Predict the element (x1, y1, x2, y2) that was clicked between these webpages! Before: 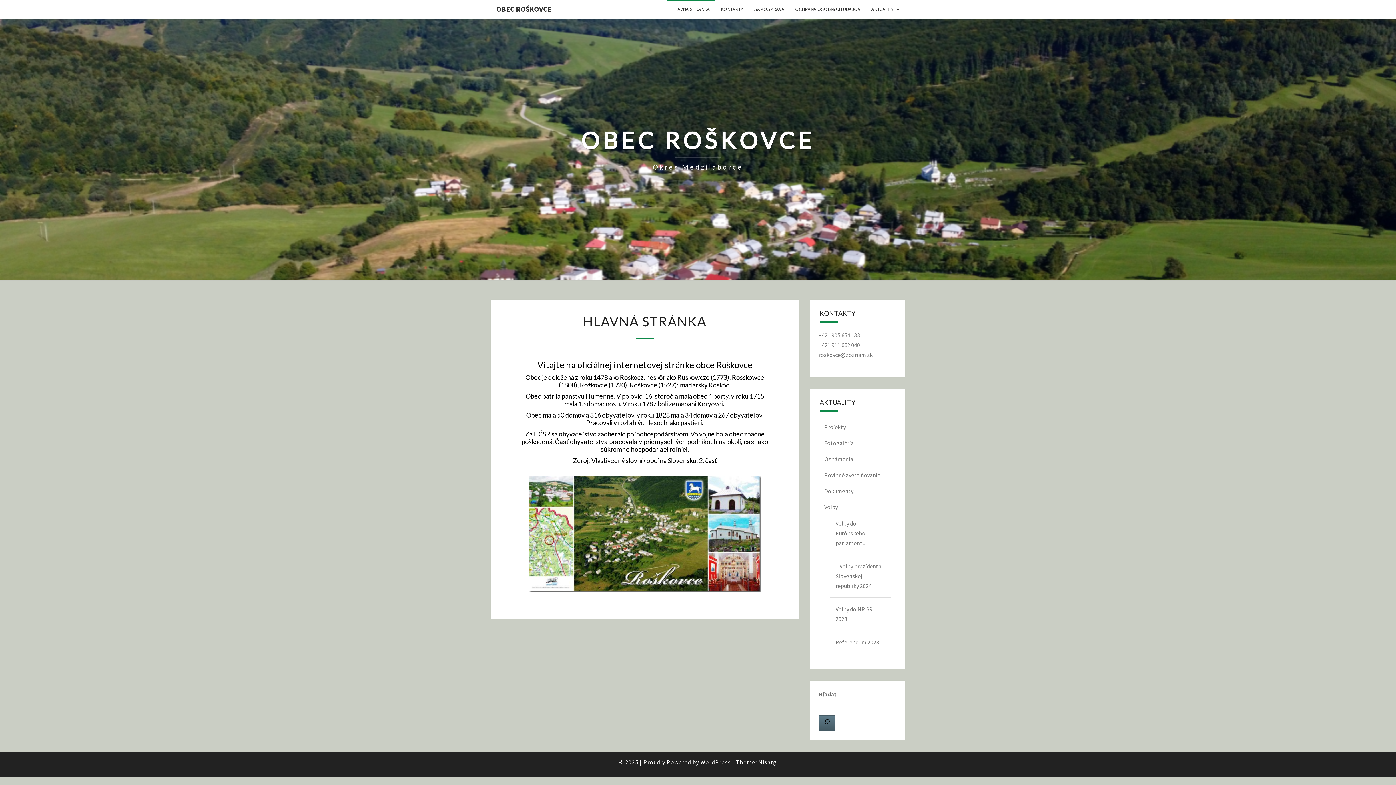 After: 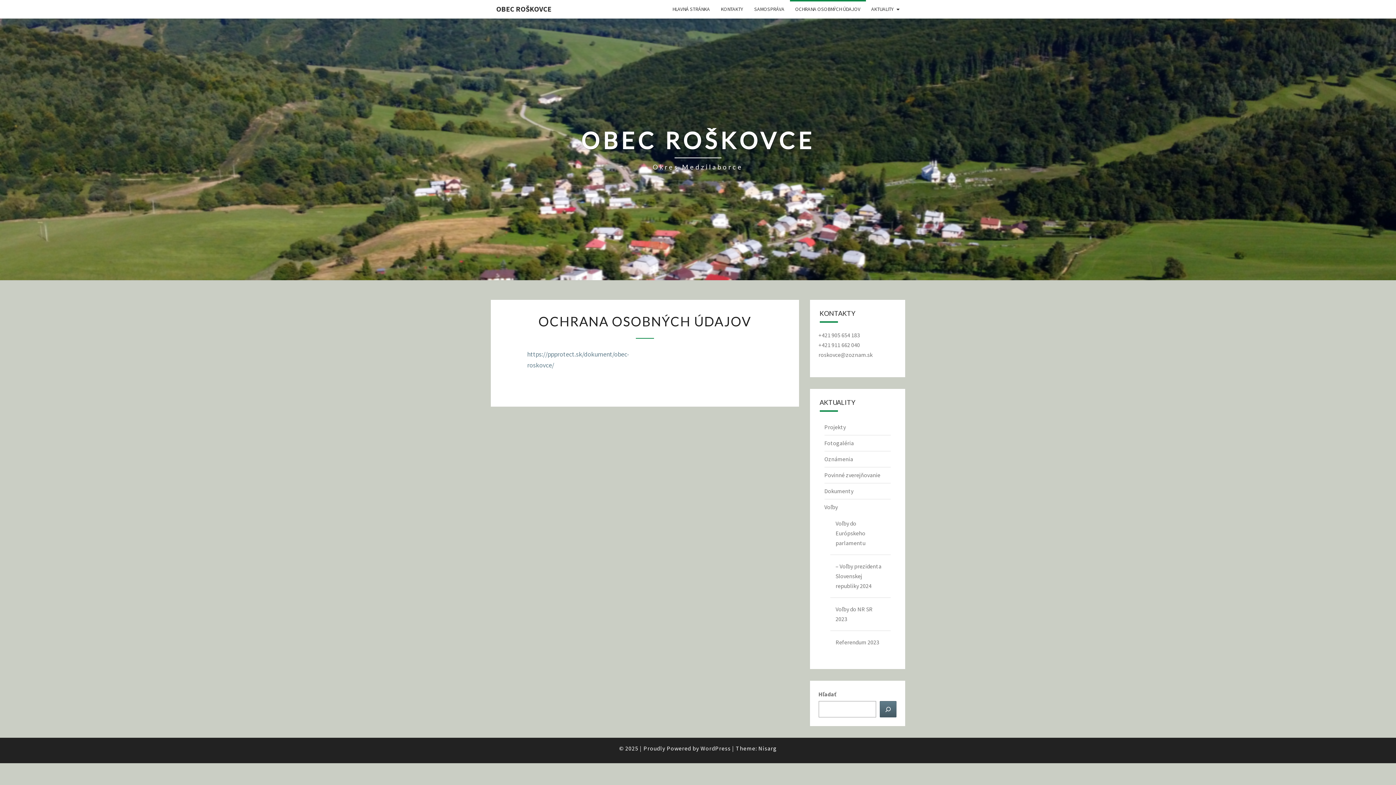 Action: bbox: (790, 0, 866, 18) label: OCHRANA OSOBNÝCH ÚDAJOV